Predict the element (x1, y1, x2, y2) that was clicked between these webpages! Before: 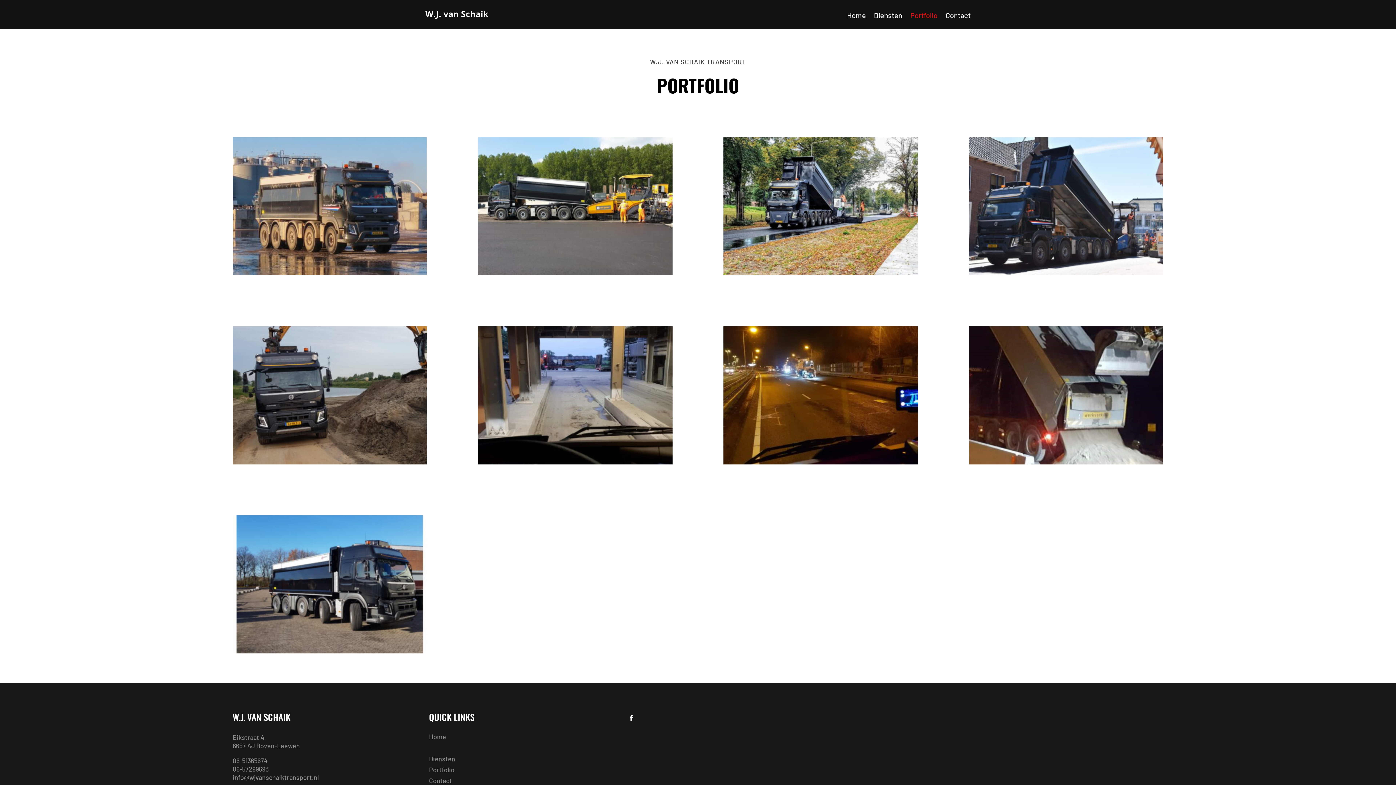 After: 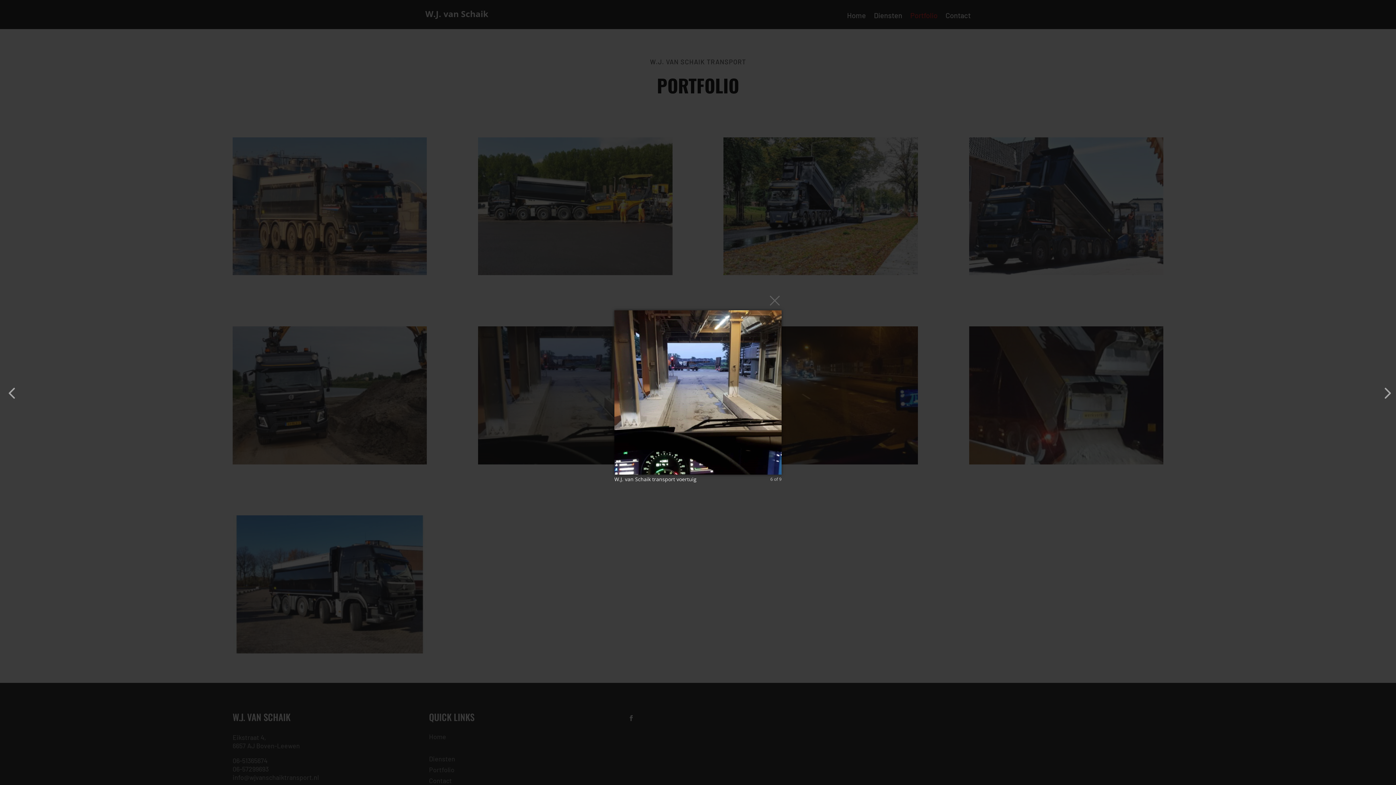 Action: bbox: (478, 459, 672, 466)